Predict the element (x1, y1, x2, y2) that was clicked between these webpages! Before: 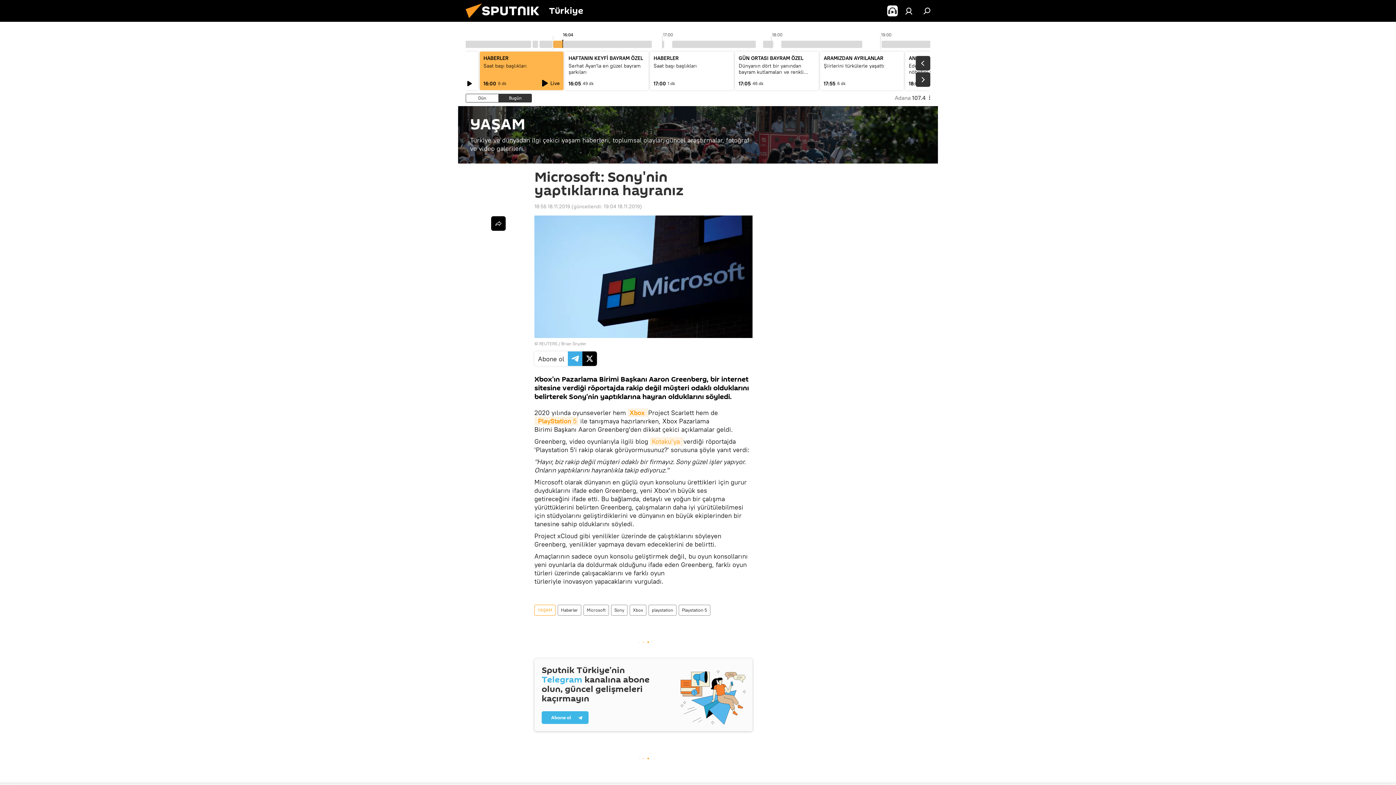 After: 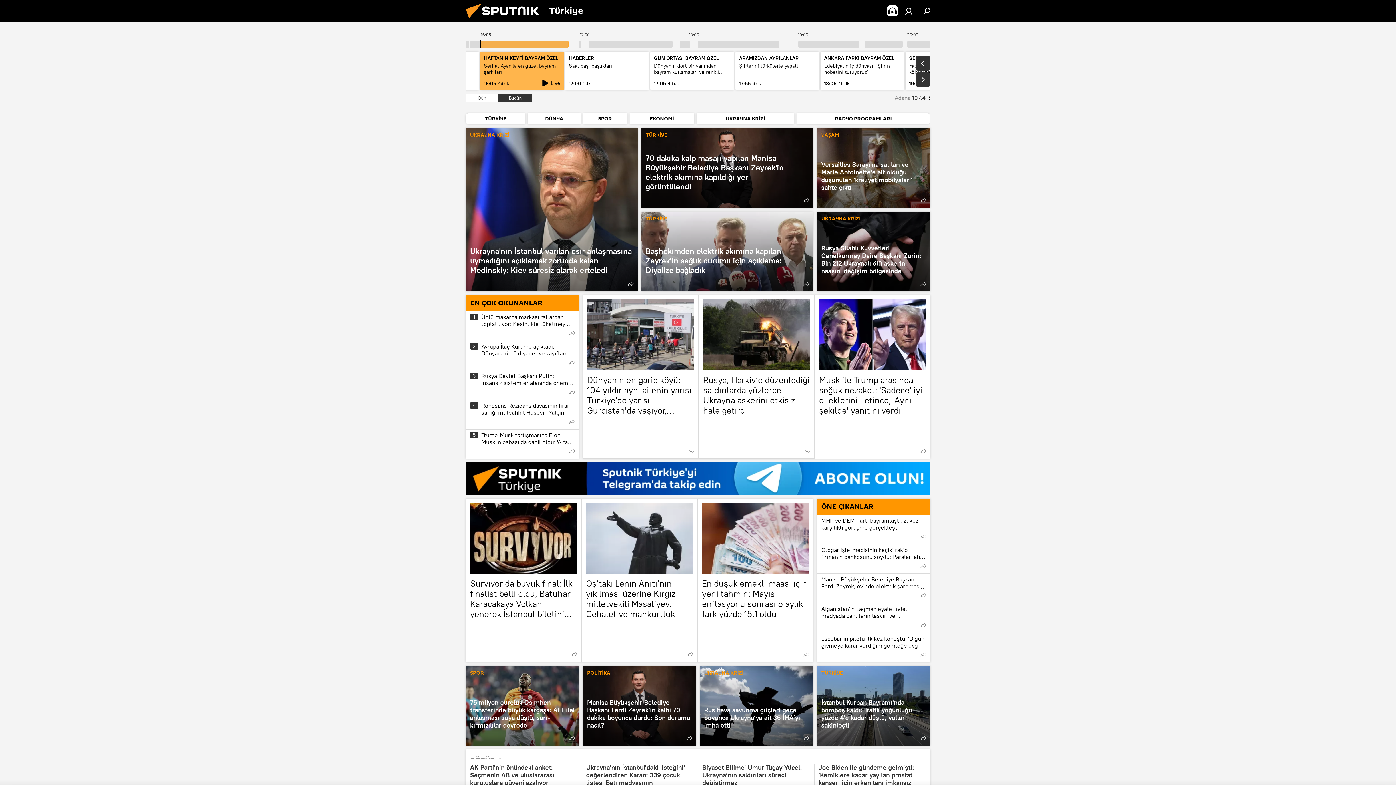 Action: bbox: (461, 16, 549, 23)